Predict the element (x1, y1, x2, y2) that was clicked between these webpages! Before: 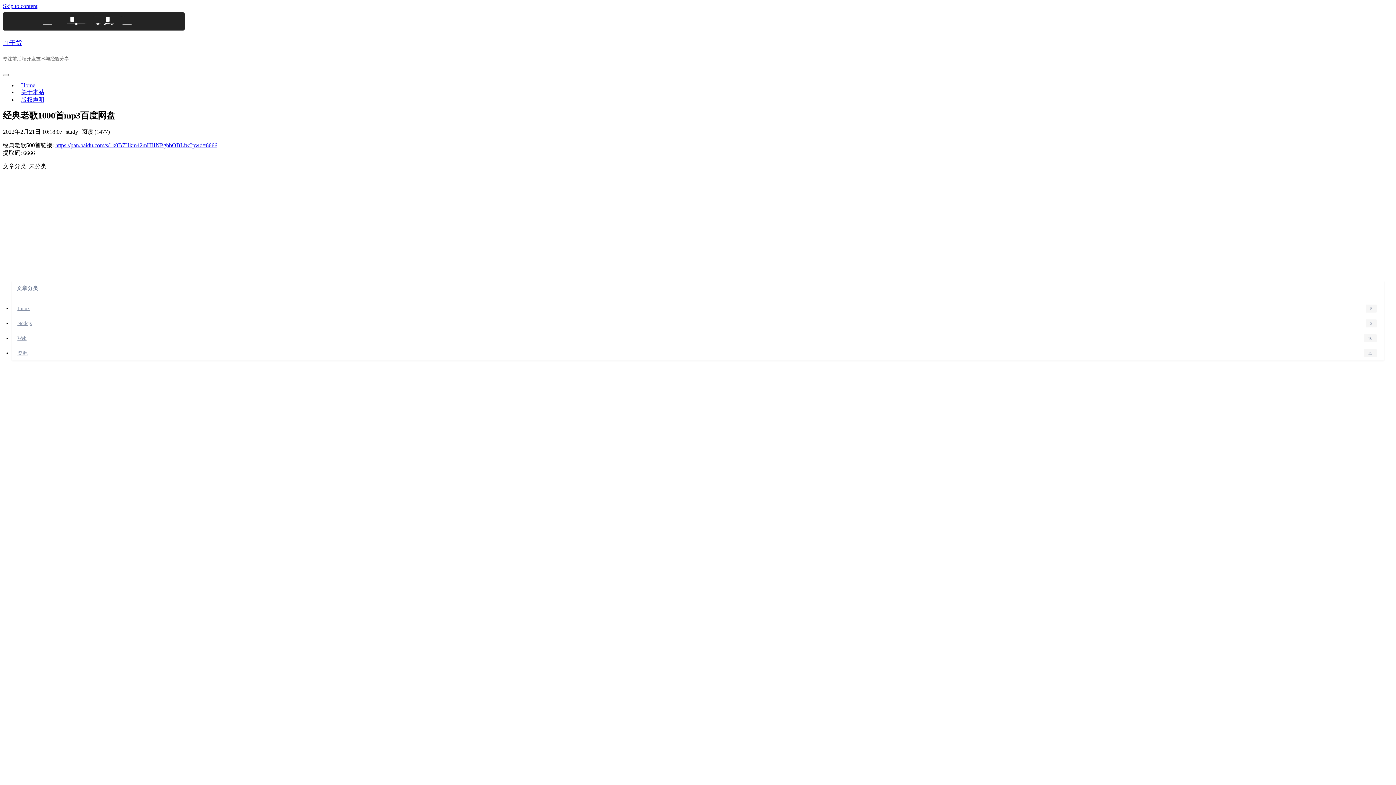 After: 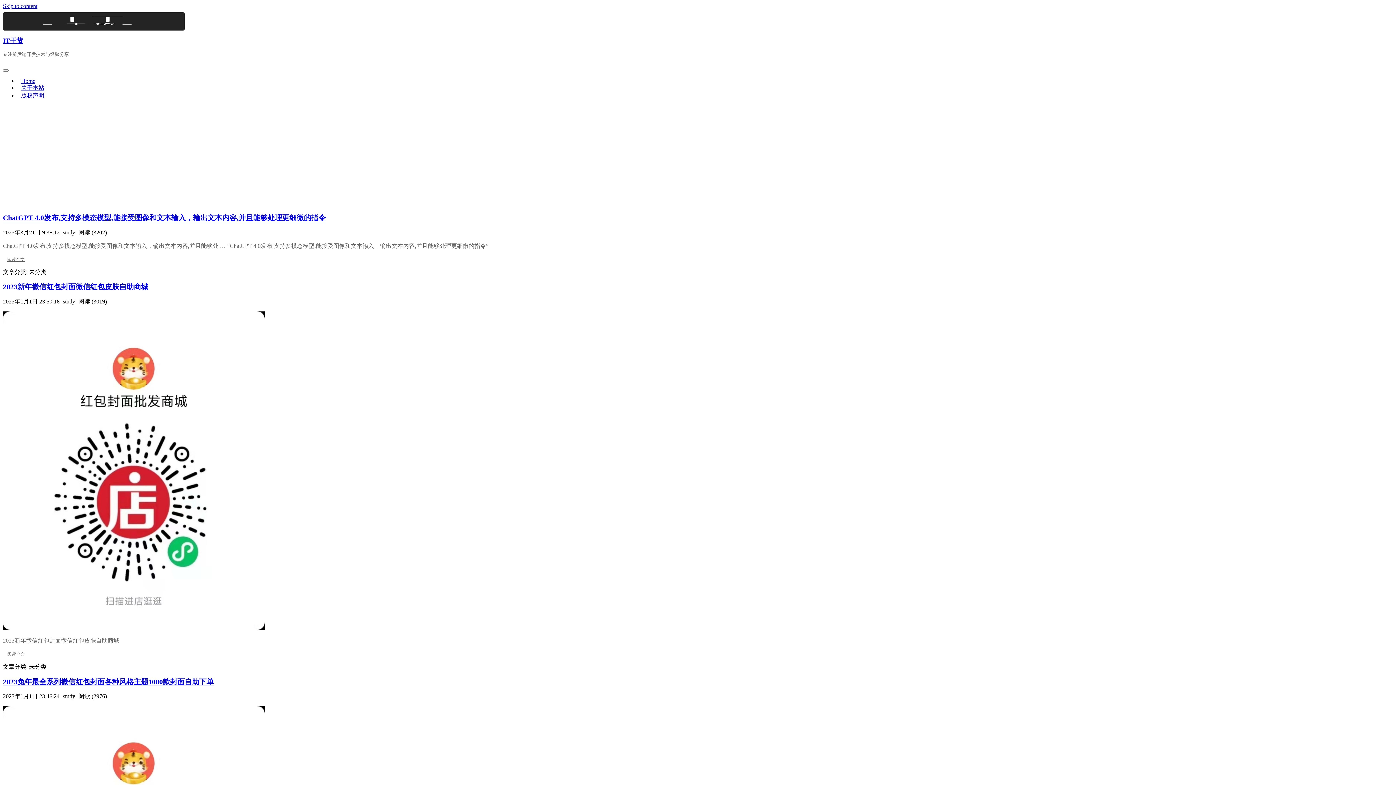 Action: label: IT干货 bbox: (2, 39, 22, 46)